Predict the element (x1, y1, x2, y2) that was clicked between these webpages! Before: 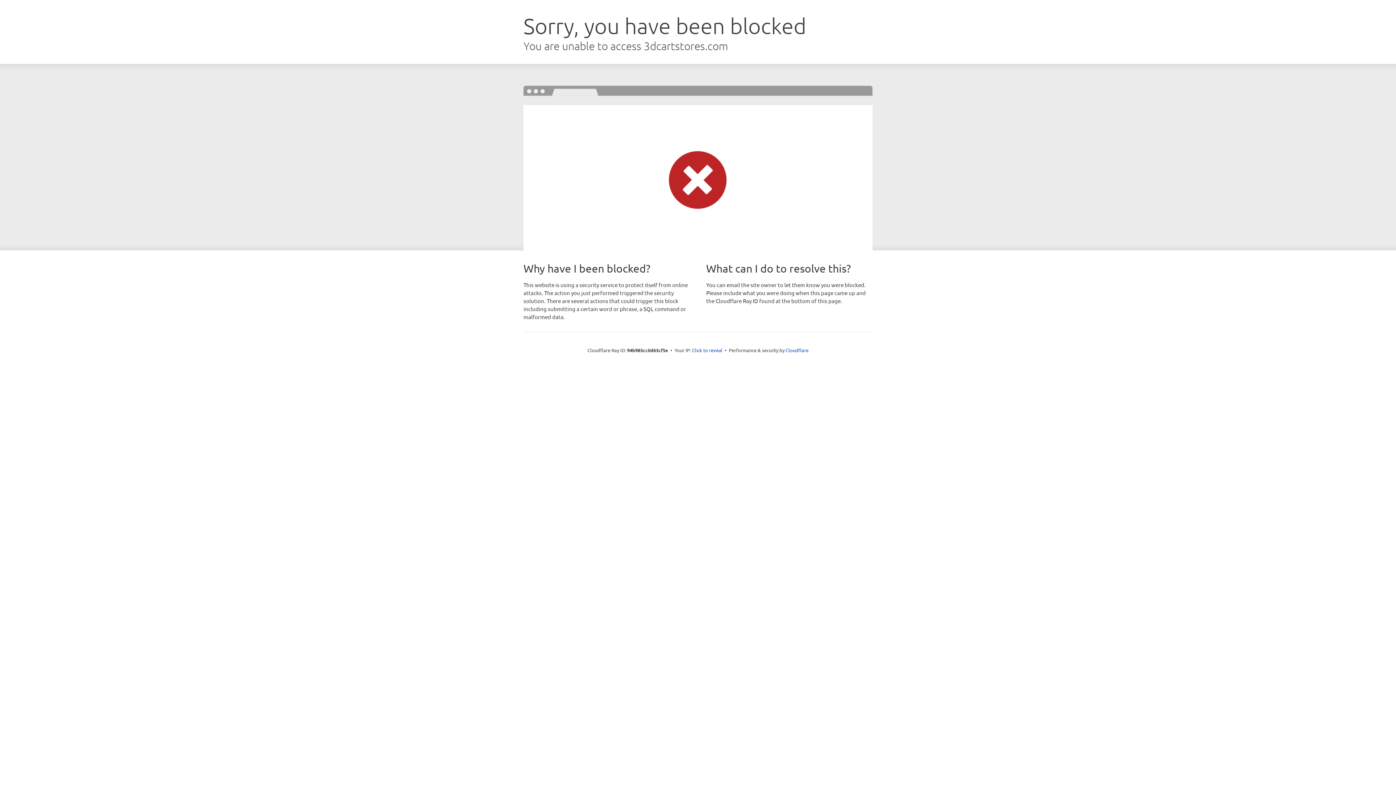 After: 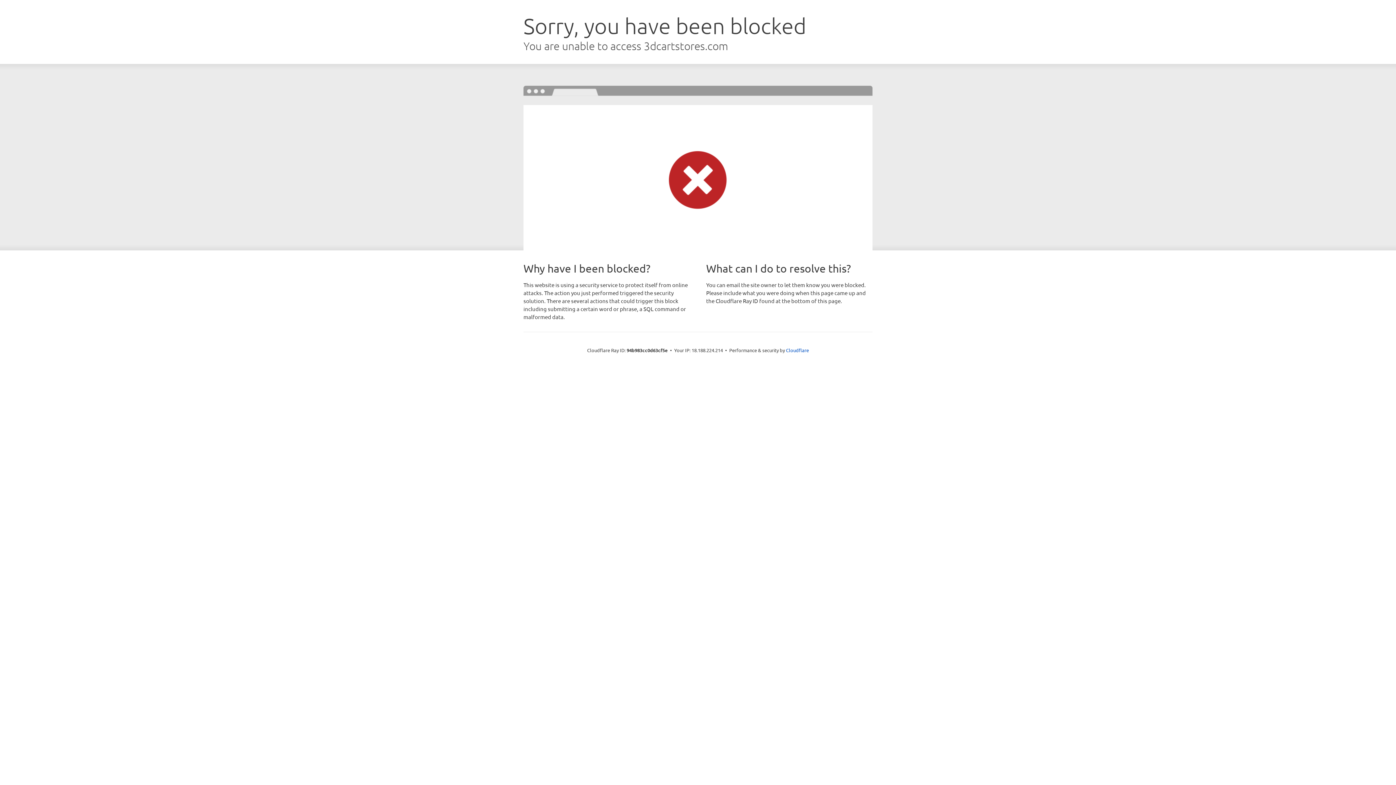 Action: bbox: (692, 346, 722, 353) label: Click to reveal